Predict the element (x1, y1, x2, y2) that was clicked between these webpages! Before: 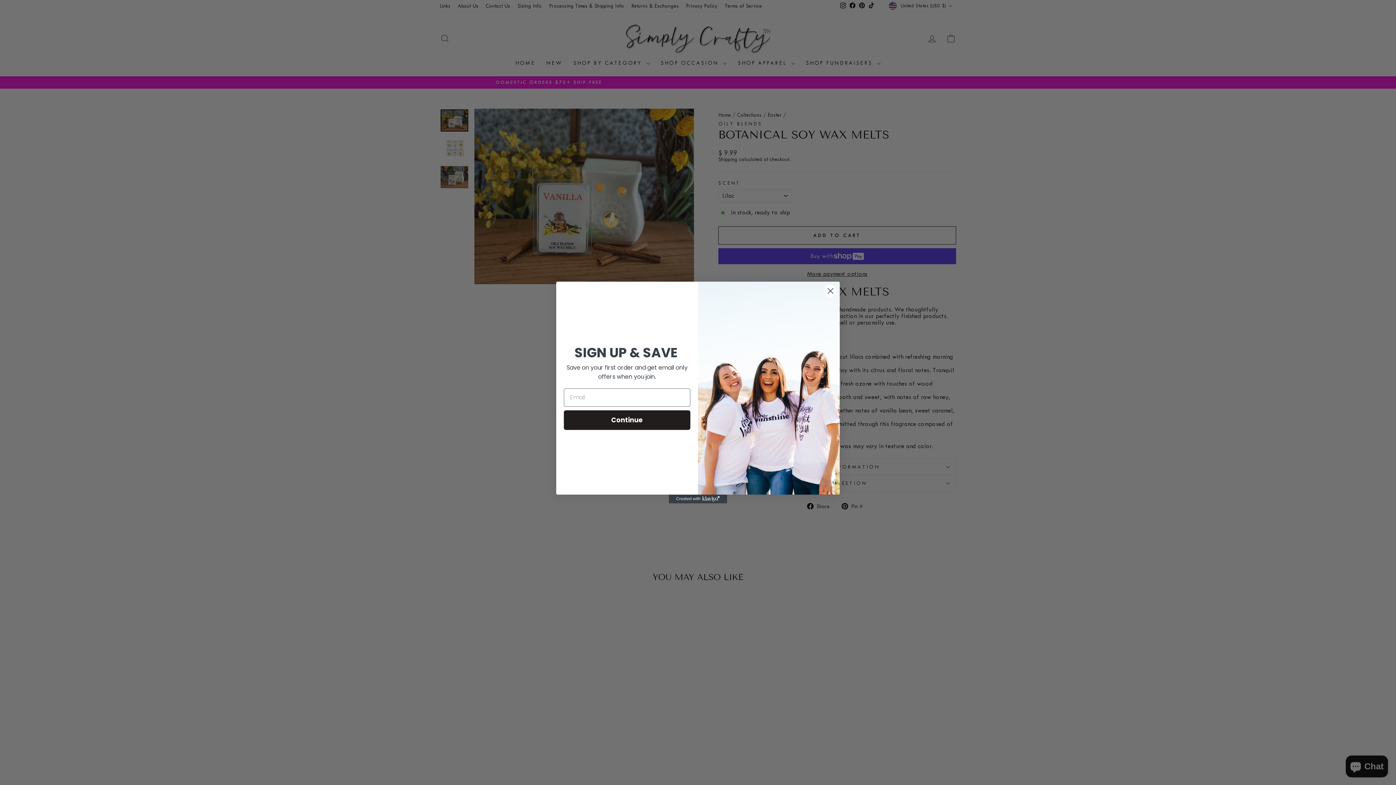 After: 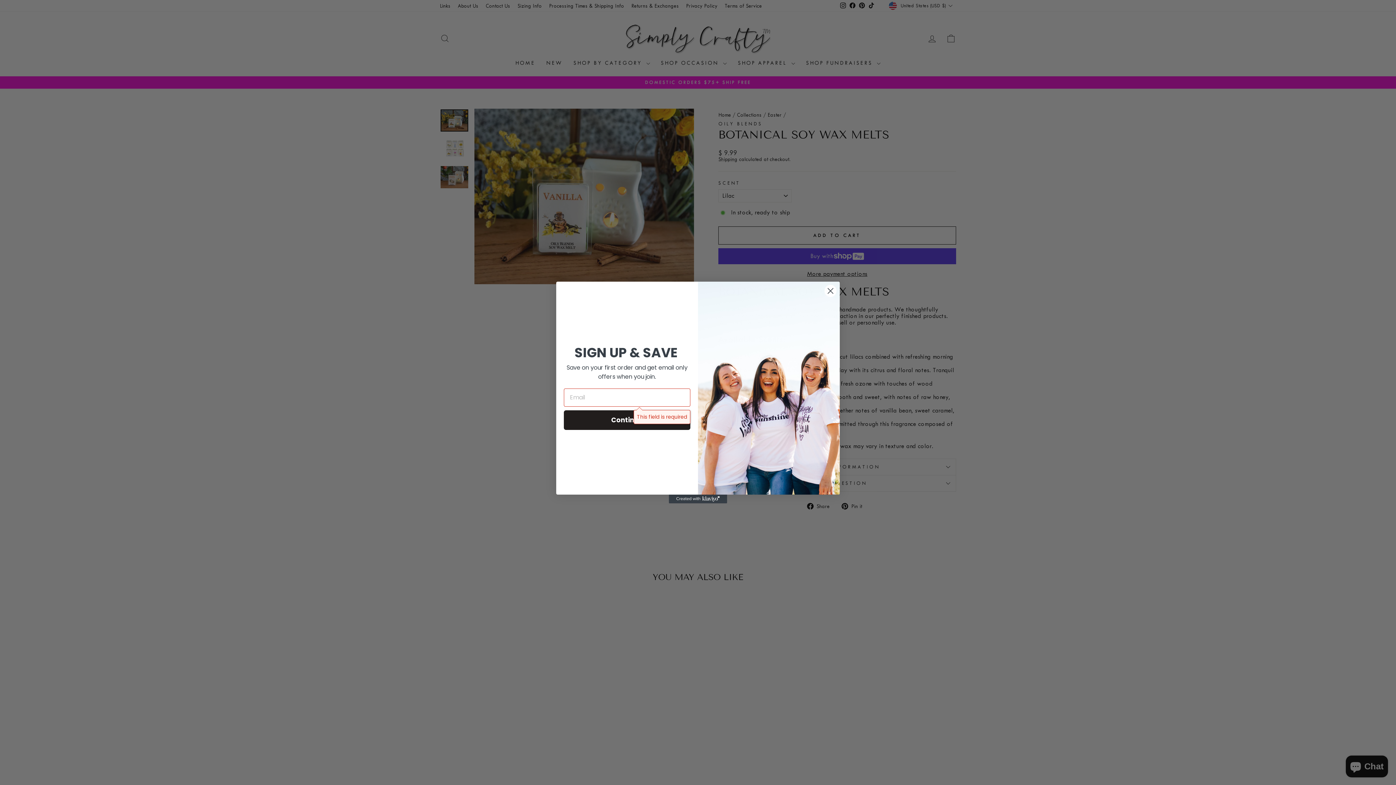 Action: bbox: (564, 410, 690, 430) label: Continue